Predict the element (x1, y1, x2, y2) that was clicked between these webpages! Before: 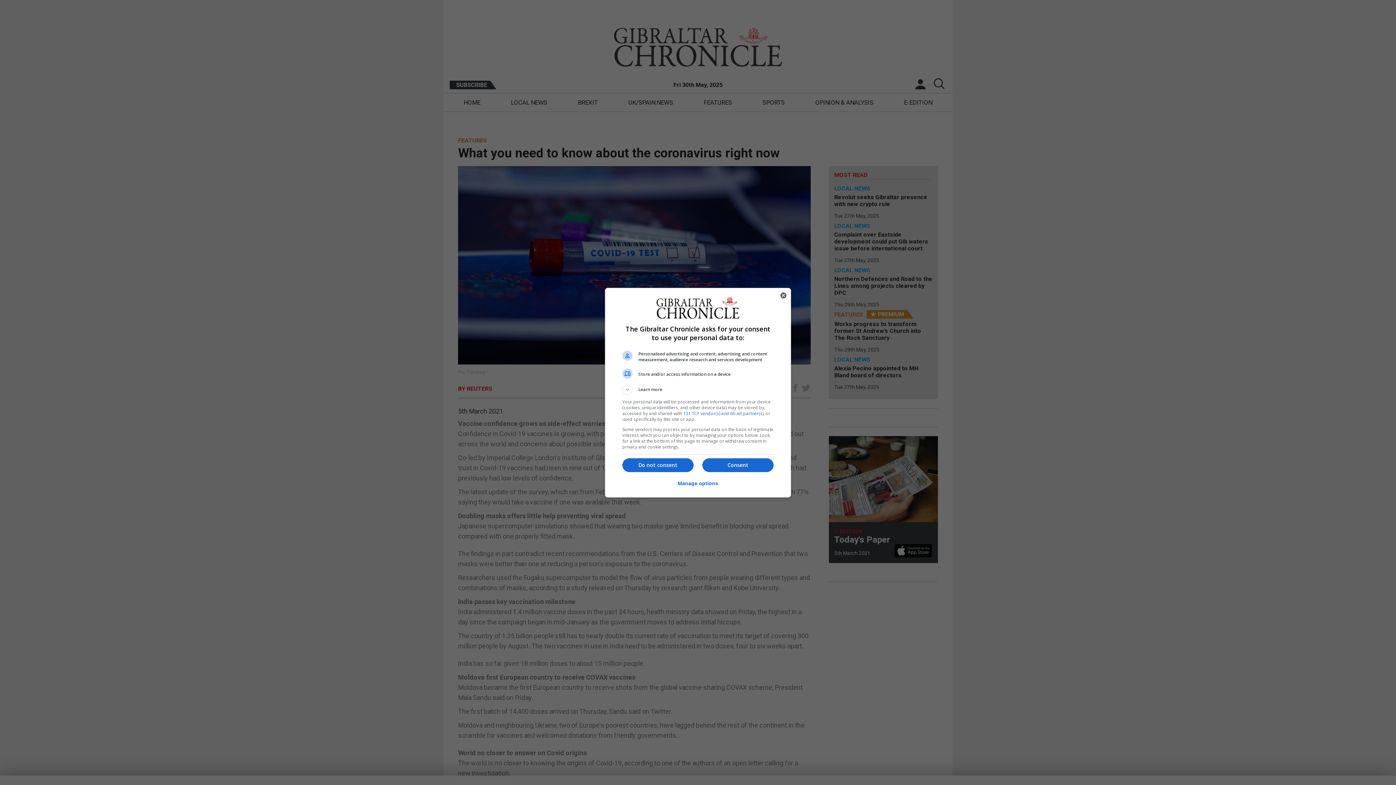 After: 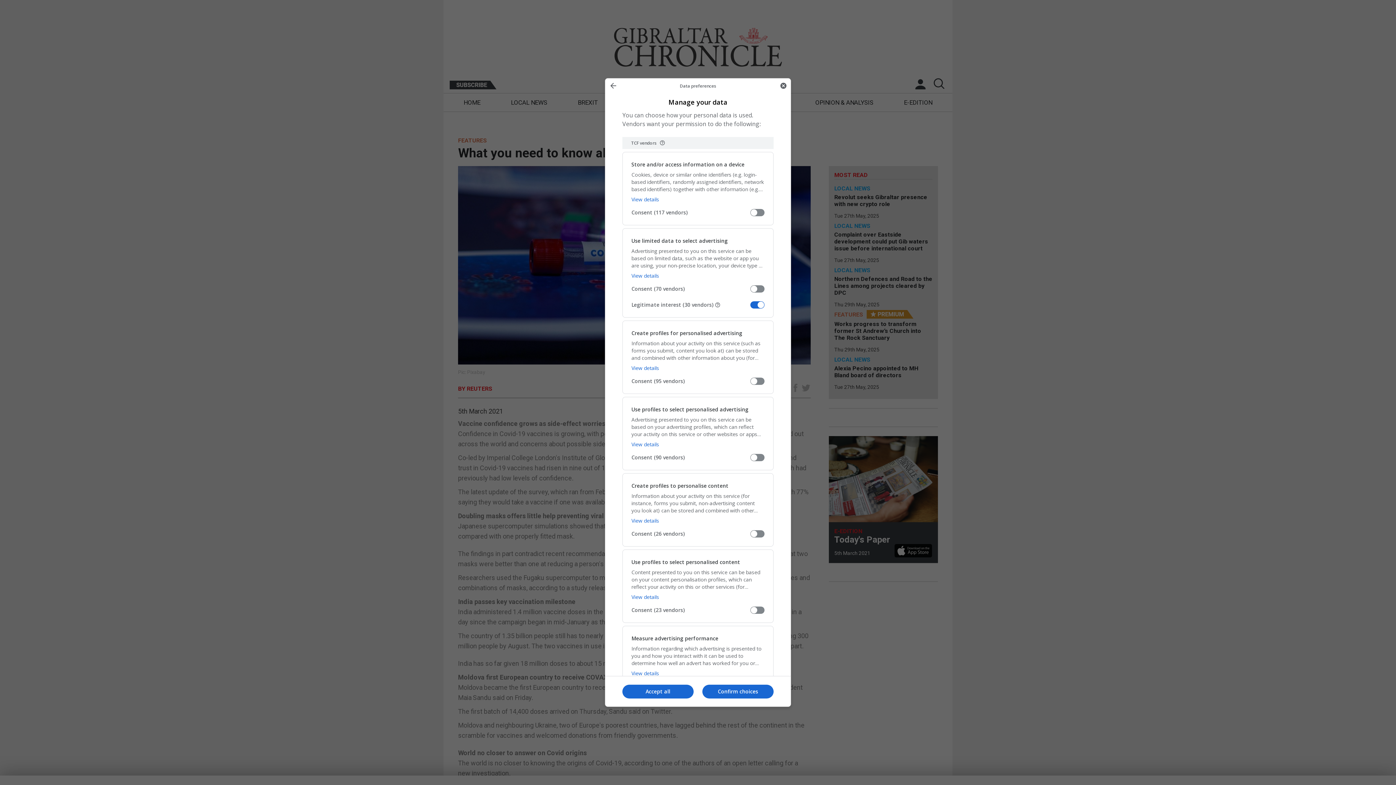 Action: bbox: (678, 476, 718, 491) label: Manage options